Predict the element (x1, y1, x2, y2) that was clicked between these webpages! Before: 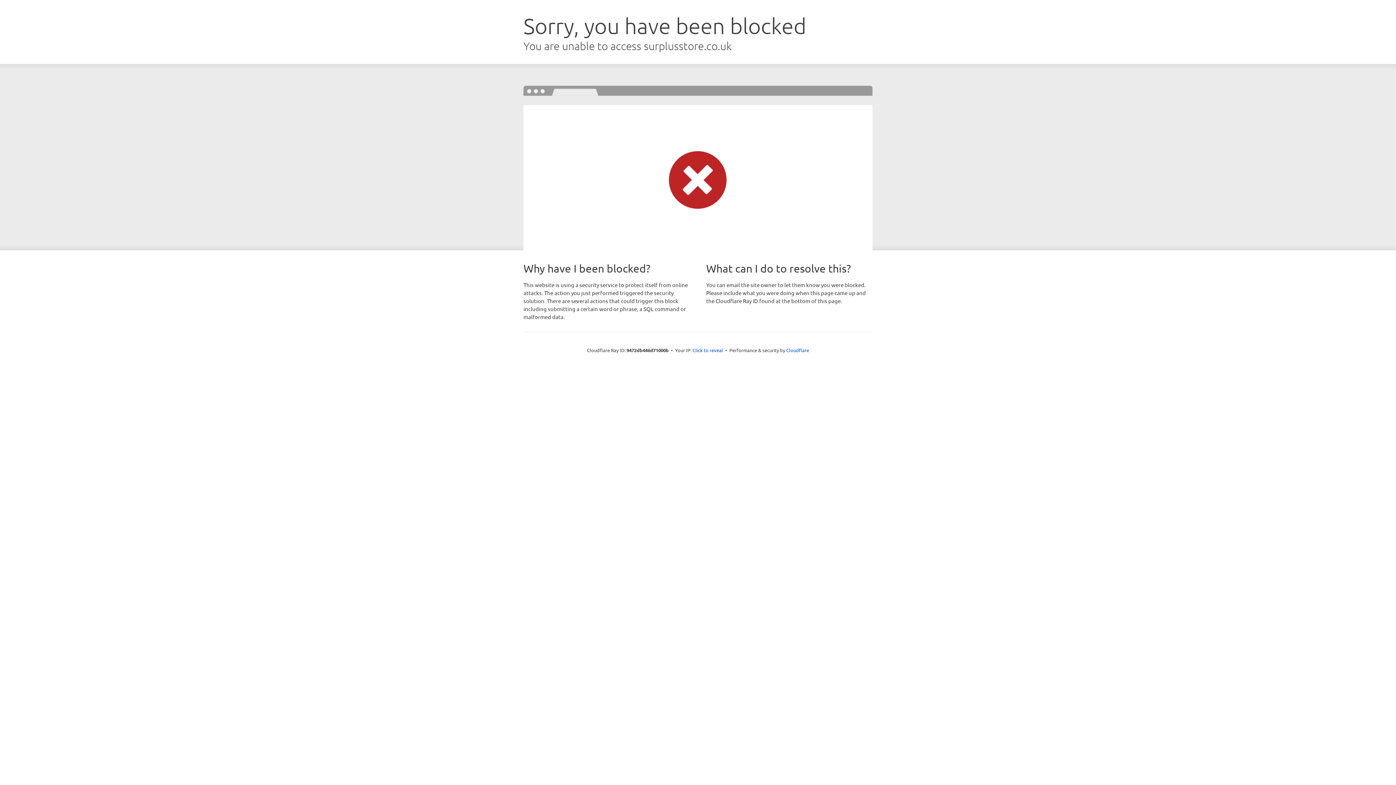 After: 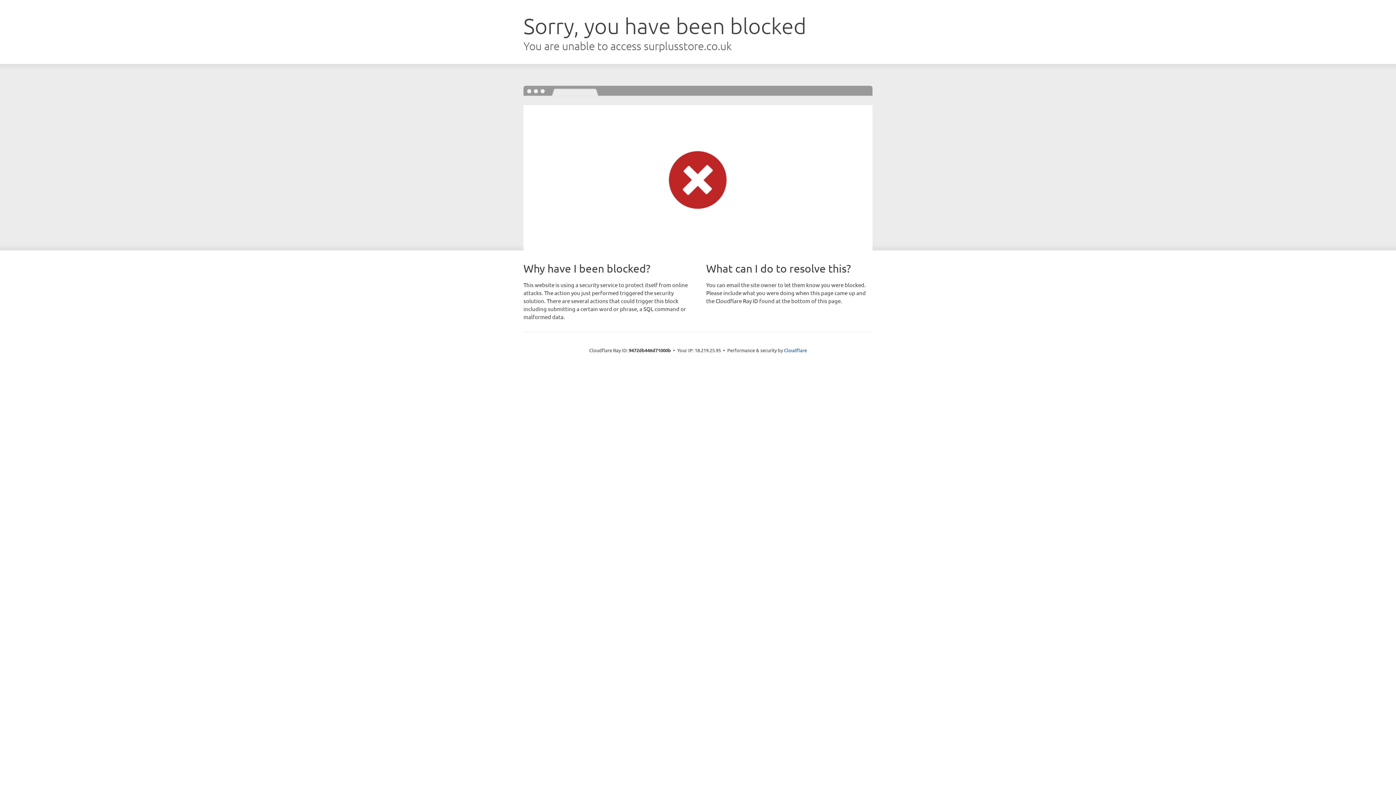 Action: bbox: (692, 346, 723, 353) label: Click to reveal